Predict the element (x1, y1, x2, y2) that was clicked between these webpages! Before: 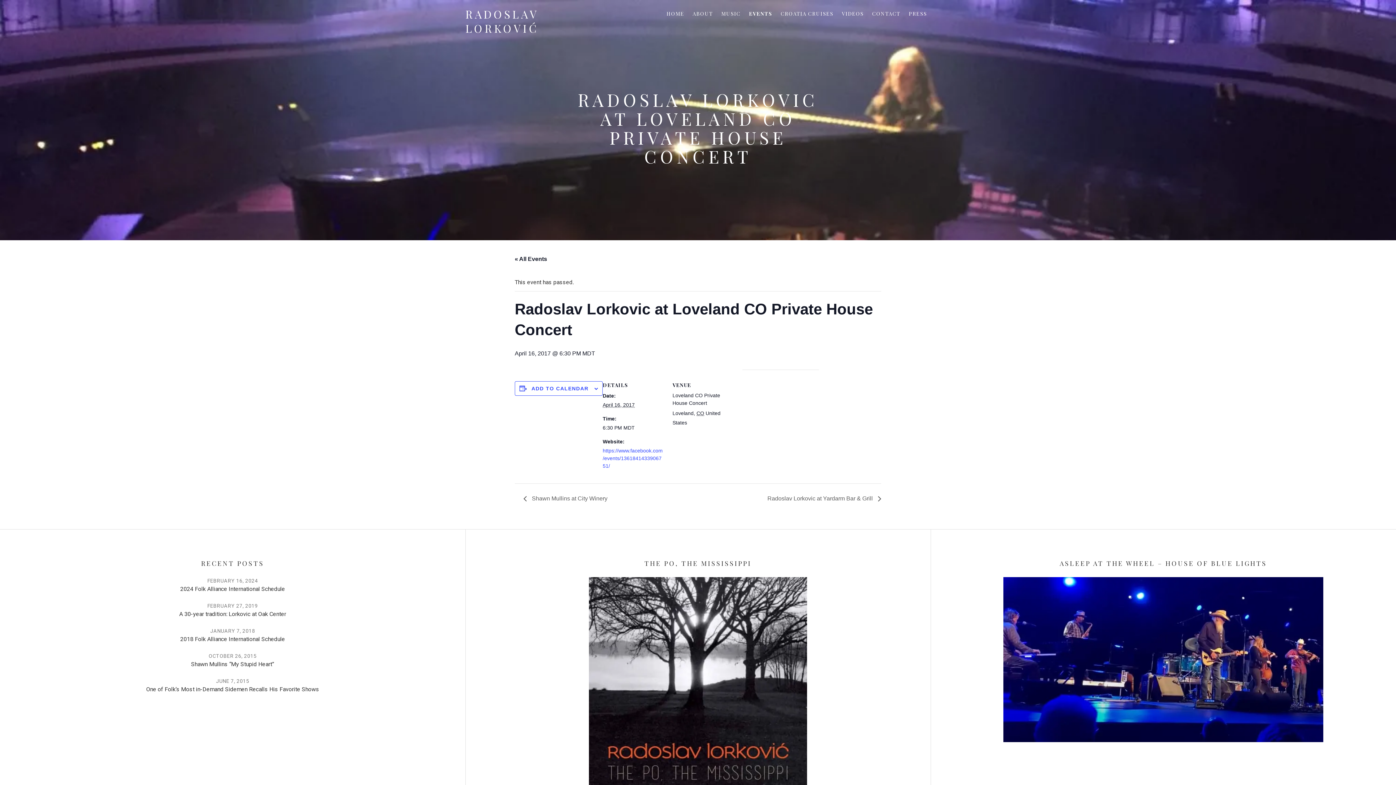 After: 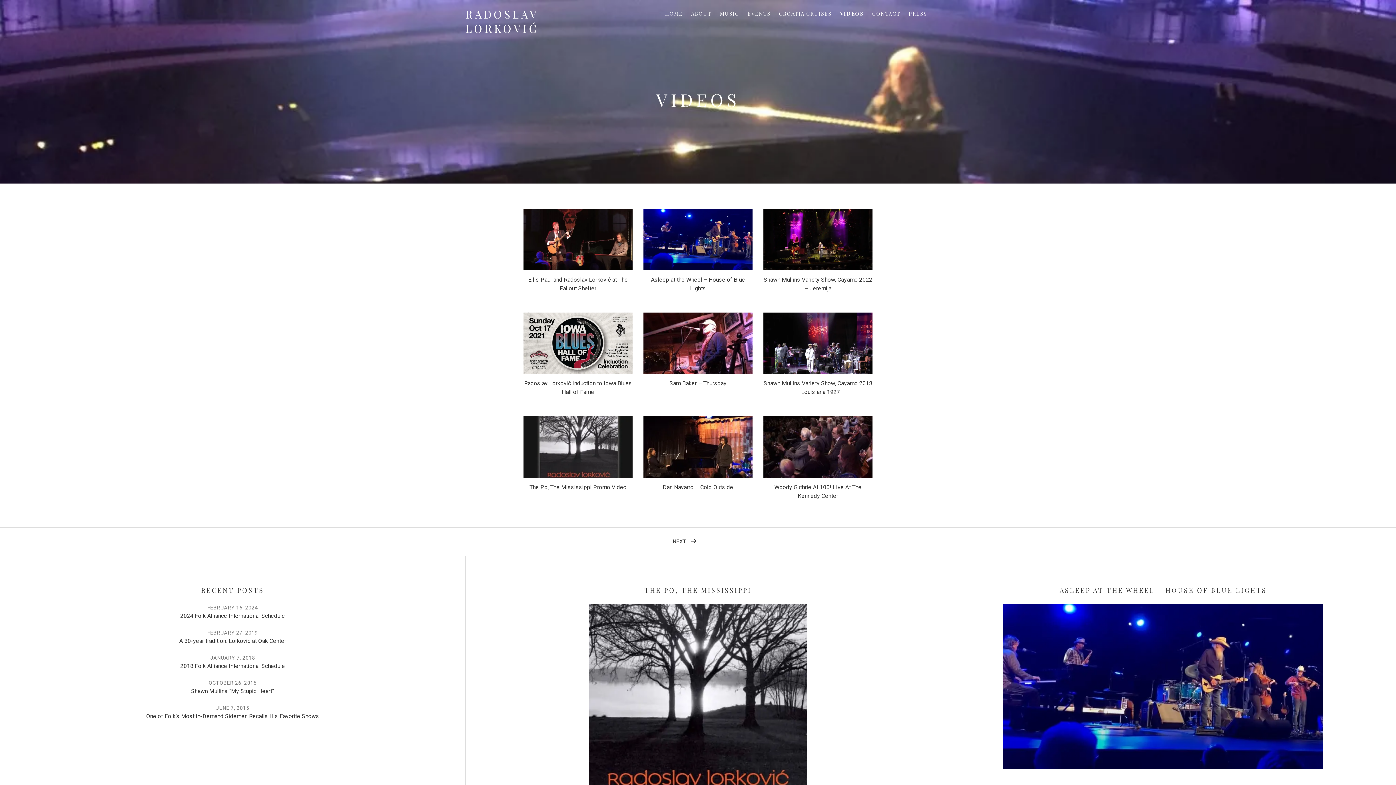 Action: label: VIDEOS bbox: (838, 7, 867, 20)